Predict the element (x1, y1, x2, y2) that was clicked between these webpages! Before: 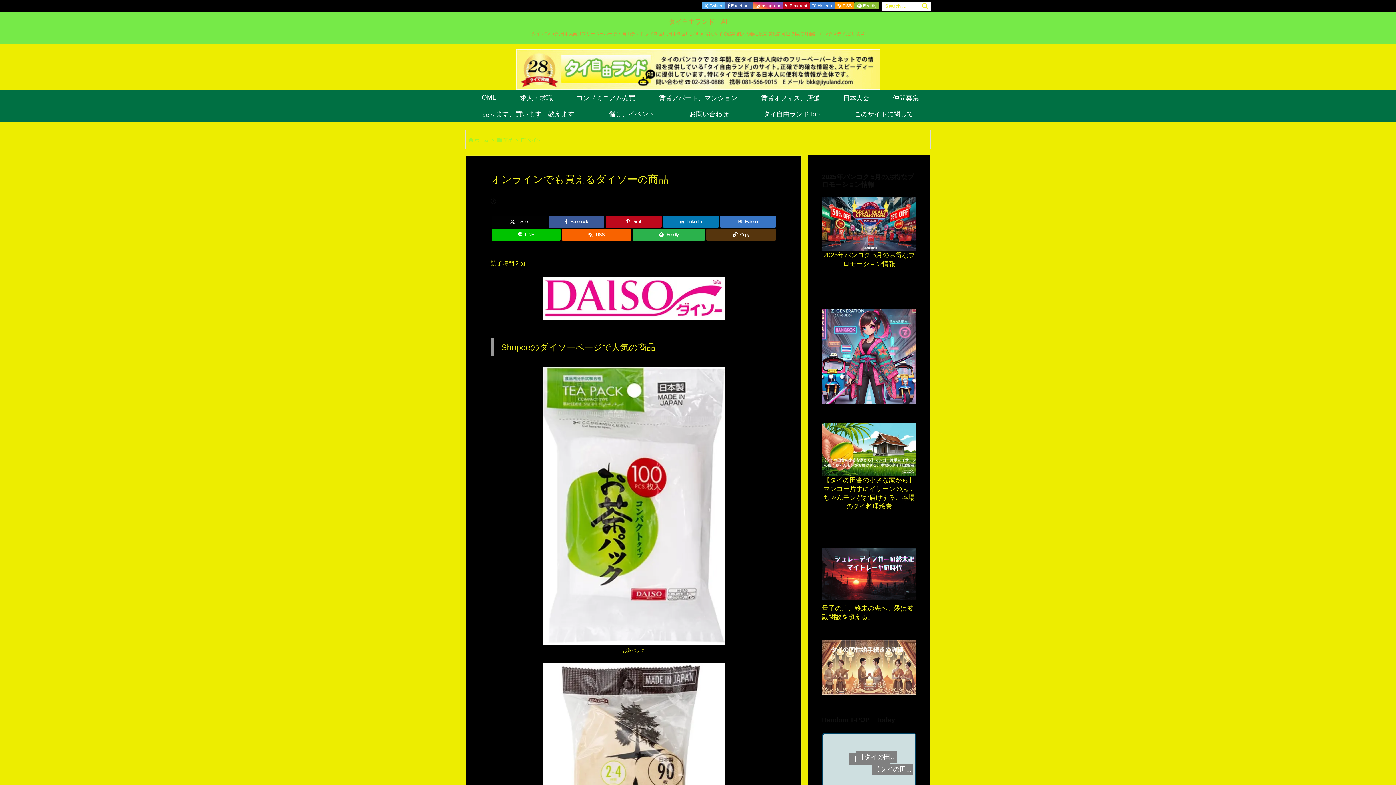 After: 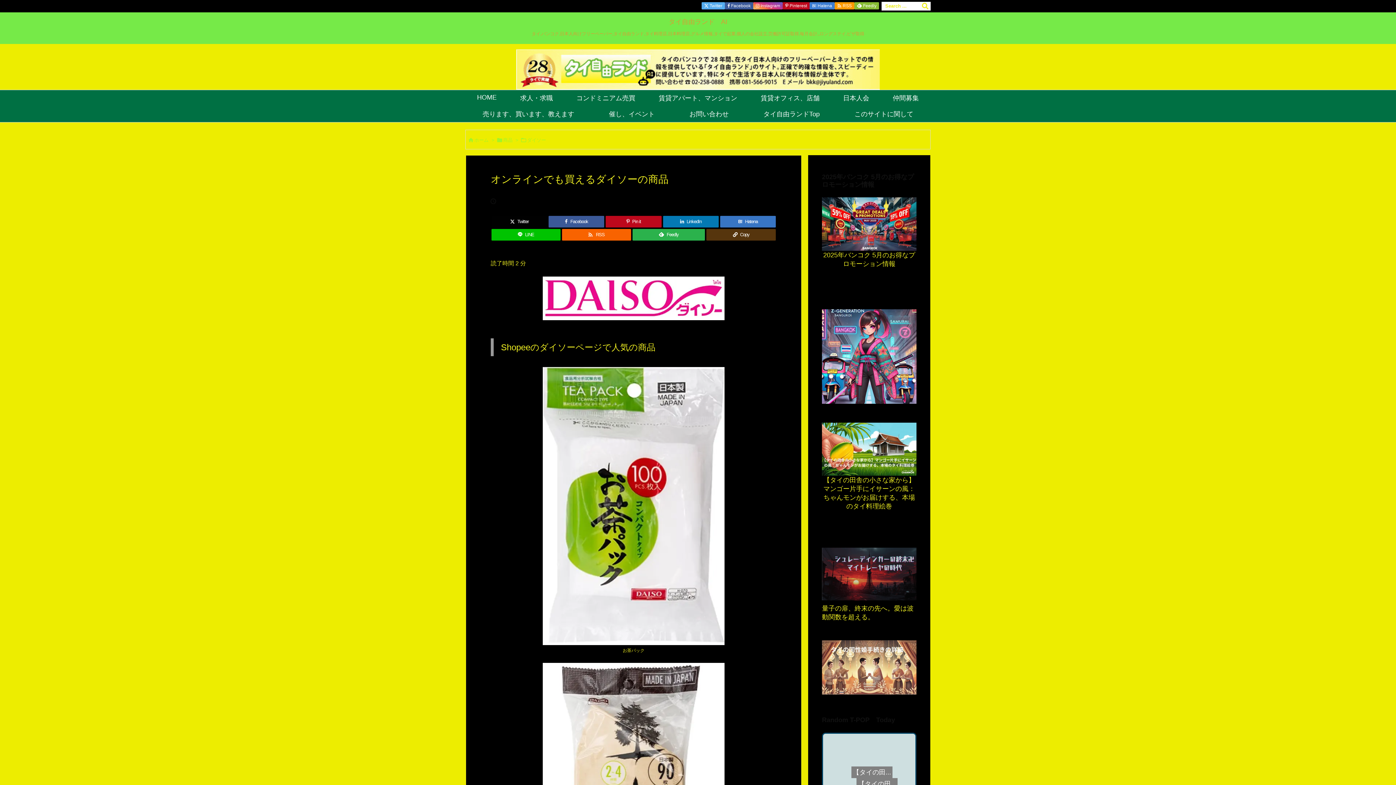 Action: bbox: (822, 570, 916, 577)